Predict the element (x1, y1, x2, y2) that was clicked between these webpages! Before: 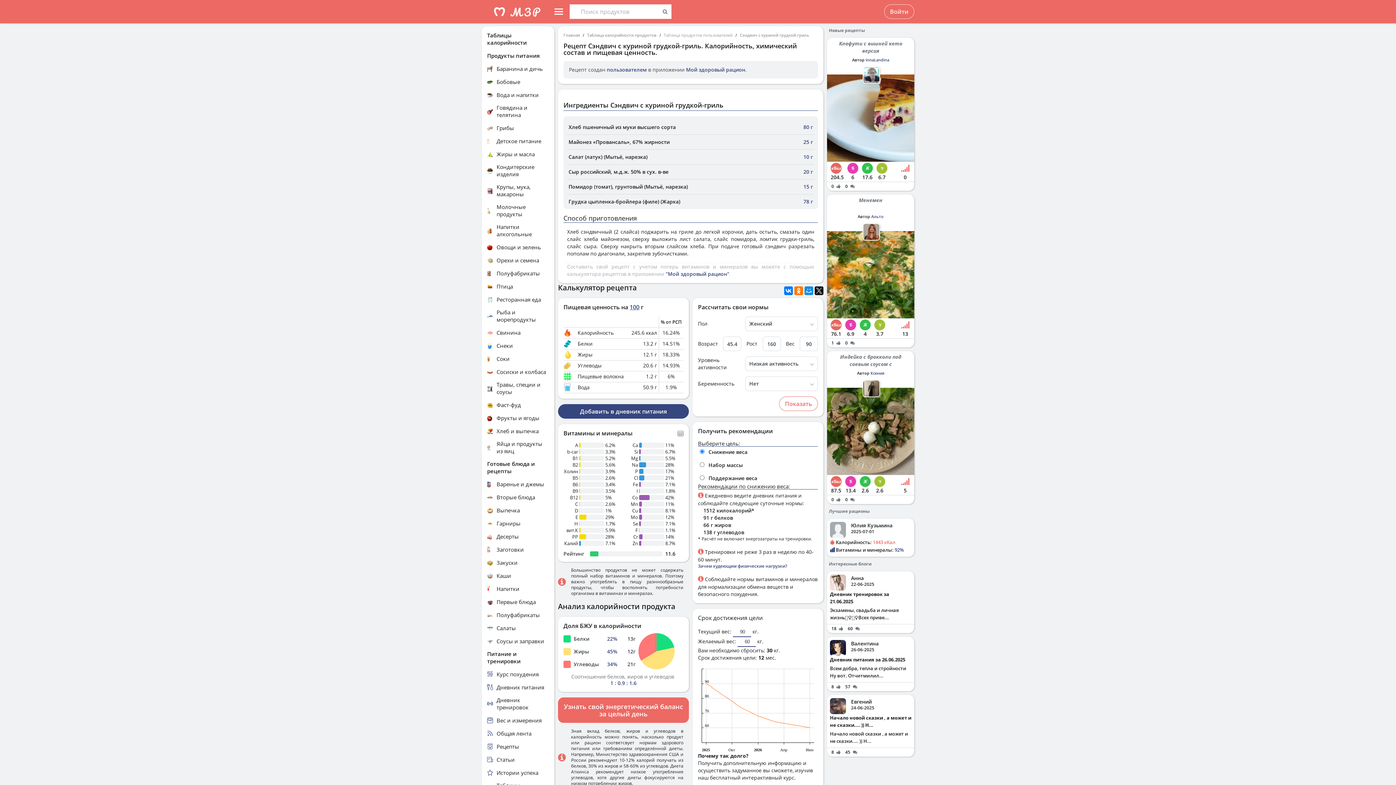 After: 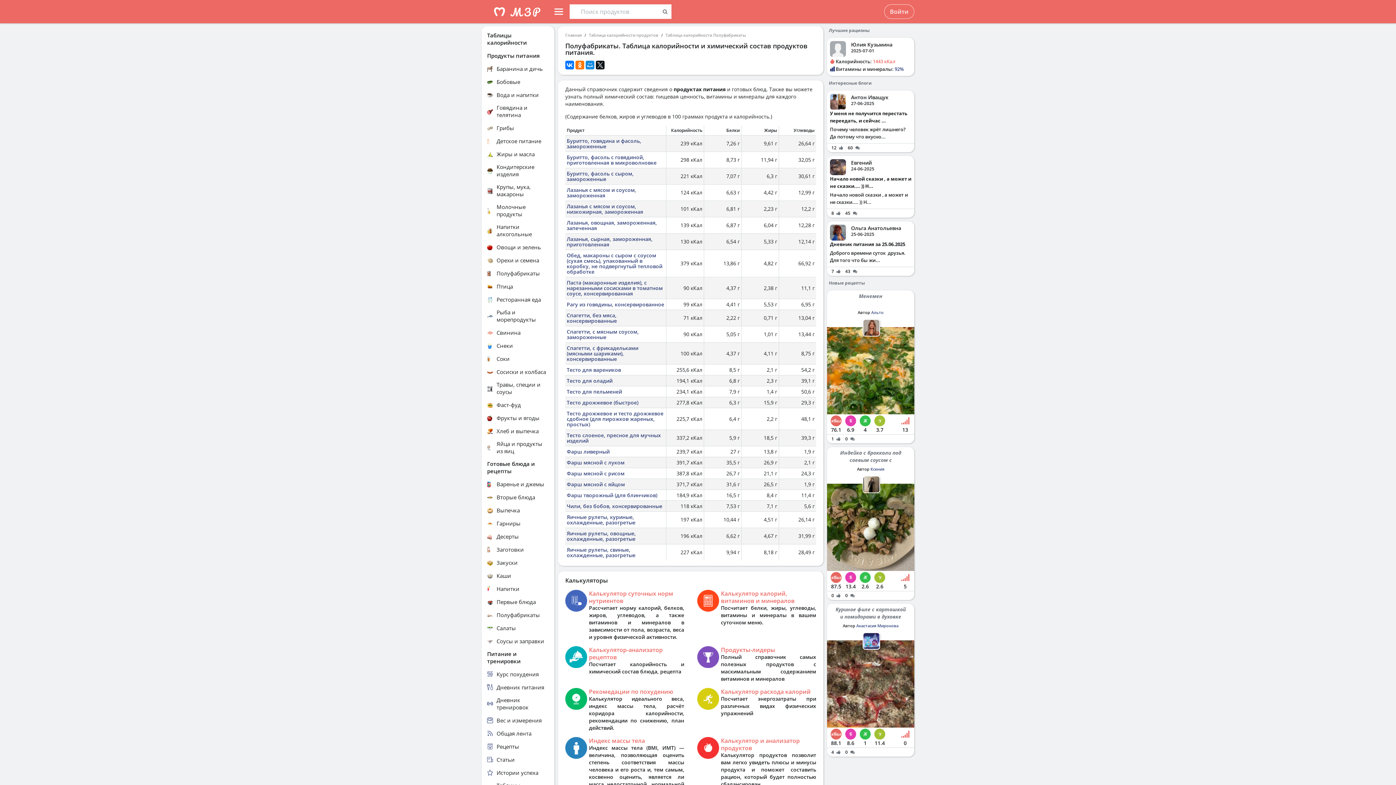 Action: label: Полуфабрикаты bbox: (487, 269, 549, 277)